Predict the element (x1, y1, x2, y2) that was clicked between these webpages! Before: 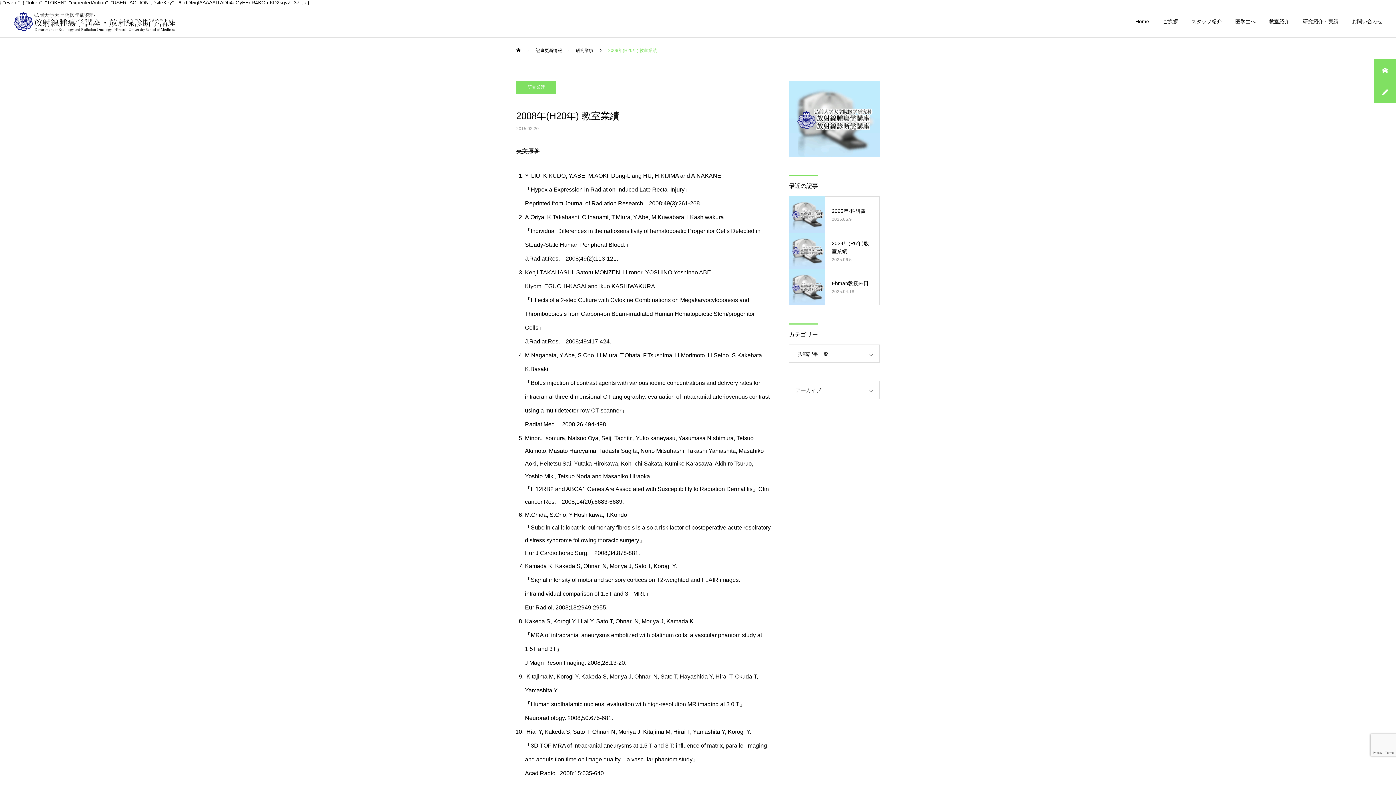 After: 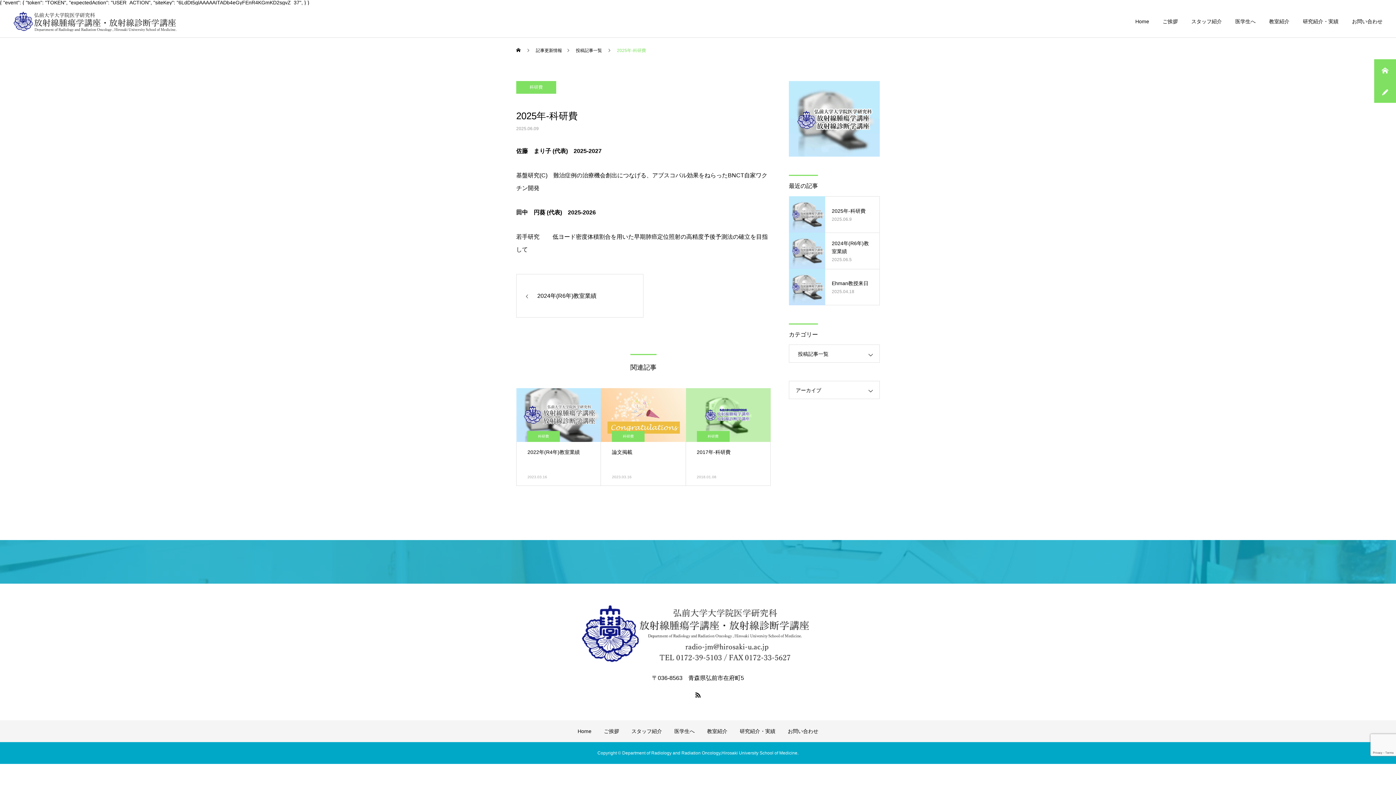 Action: bbox: (789, 196, 880, 232) label: 2025年-科研費

2025.06.9